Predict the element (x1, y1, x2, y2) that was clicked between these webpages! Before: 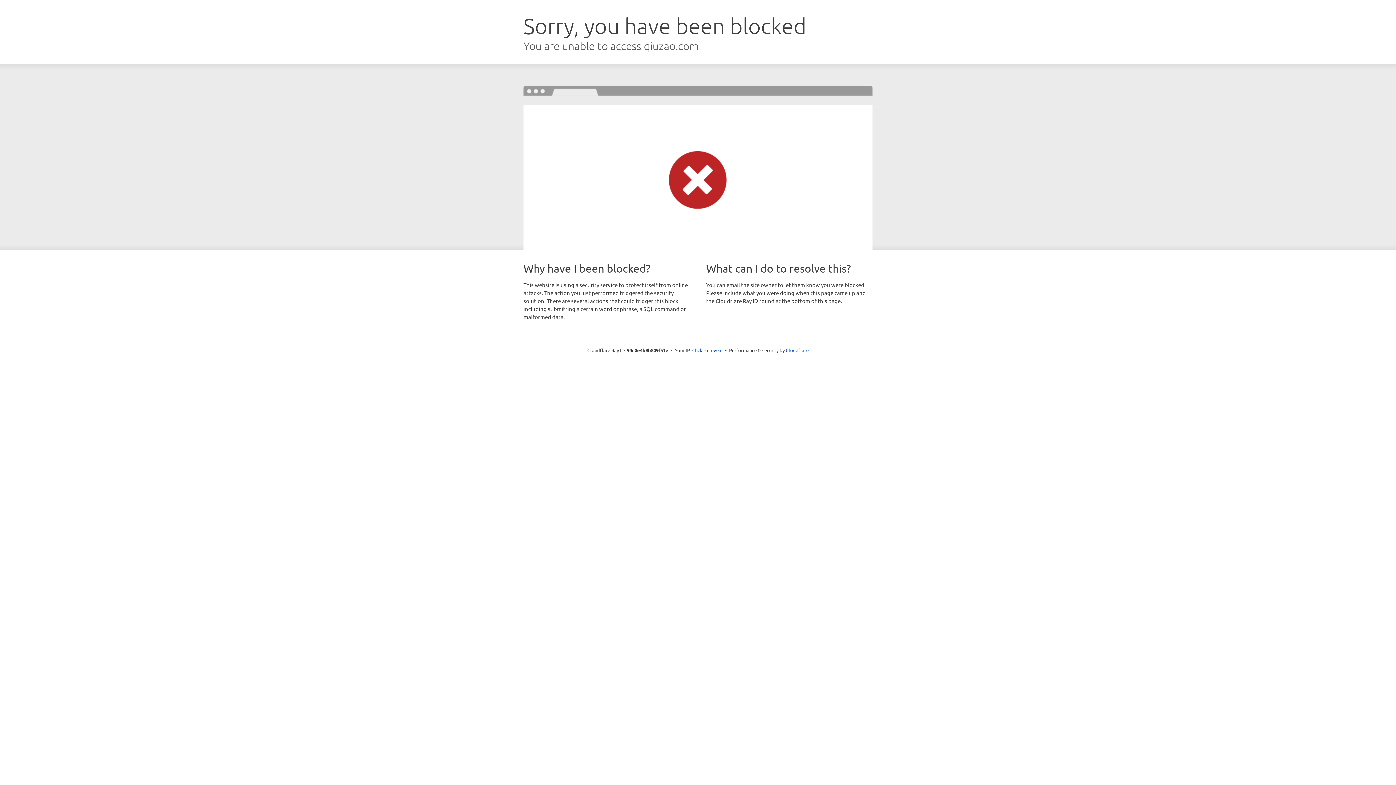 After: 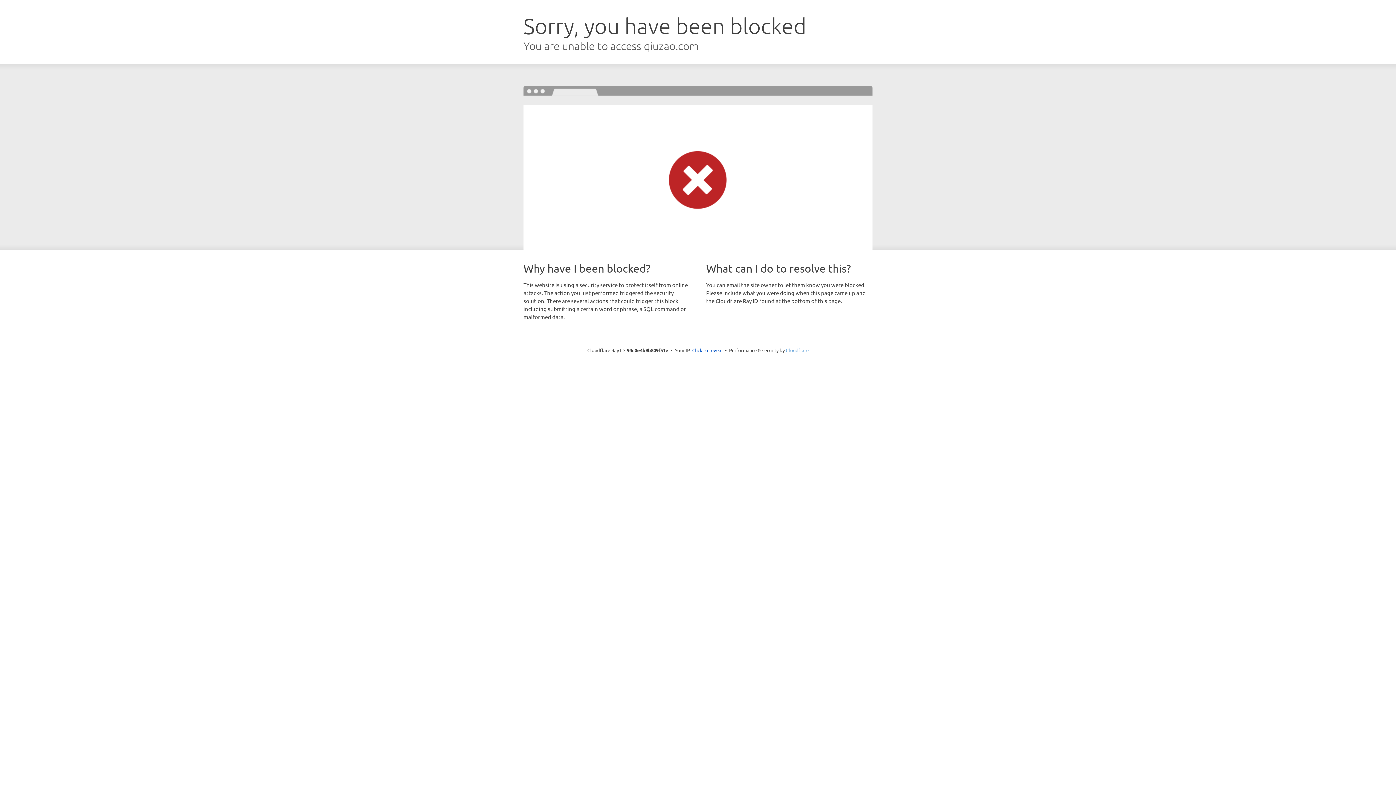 Action: label: Cloudflare bbox: (786, 347, 808, 353)